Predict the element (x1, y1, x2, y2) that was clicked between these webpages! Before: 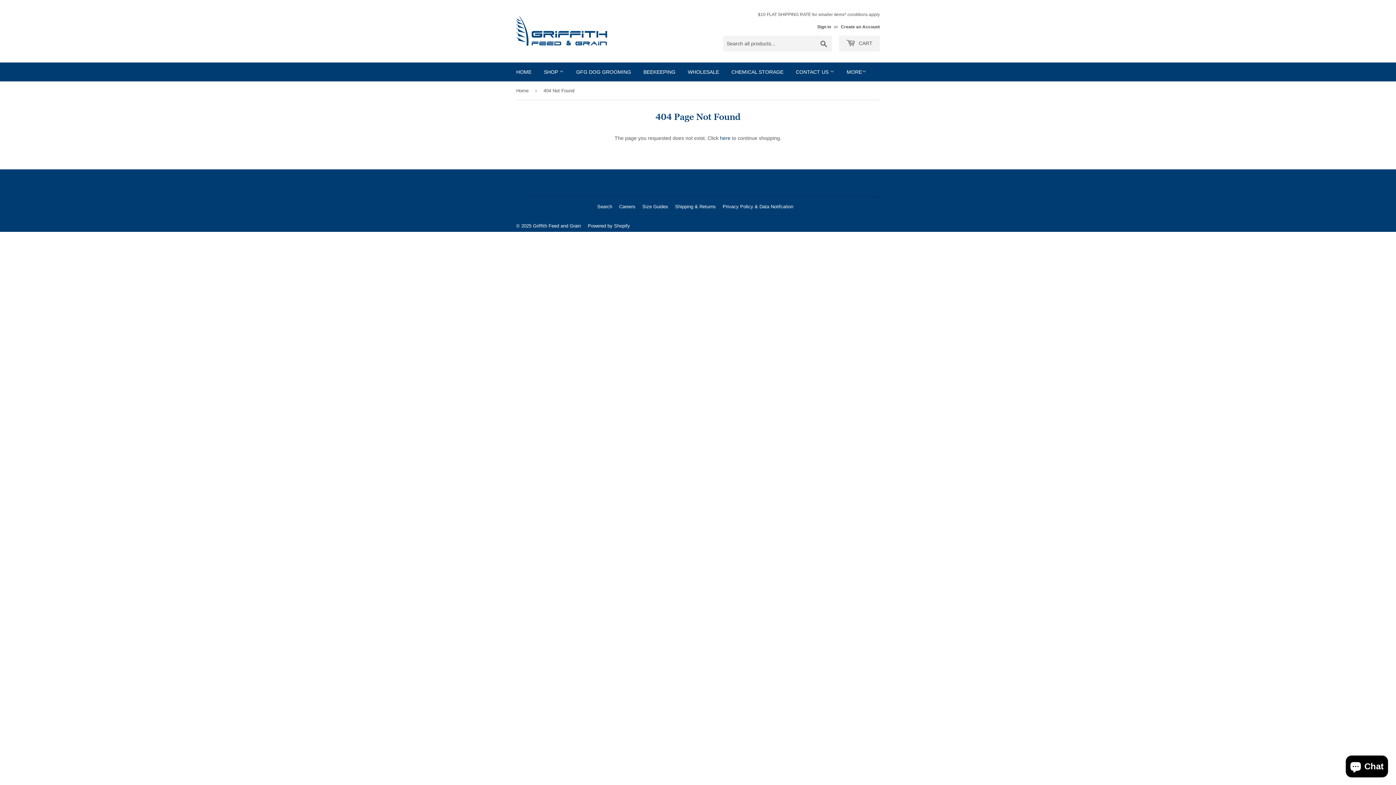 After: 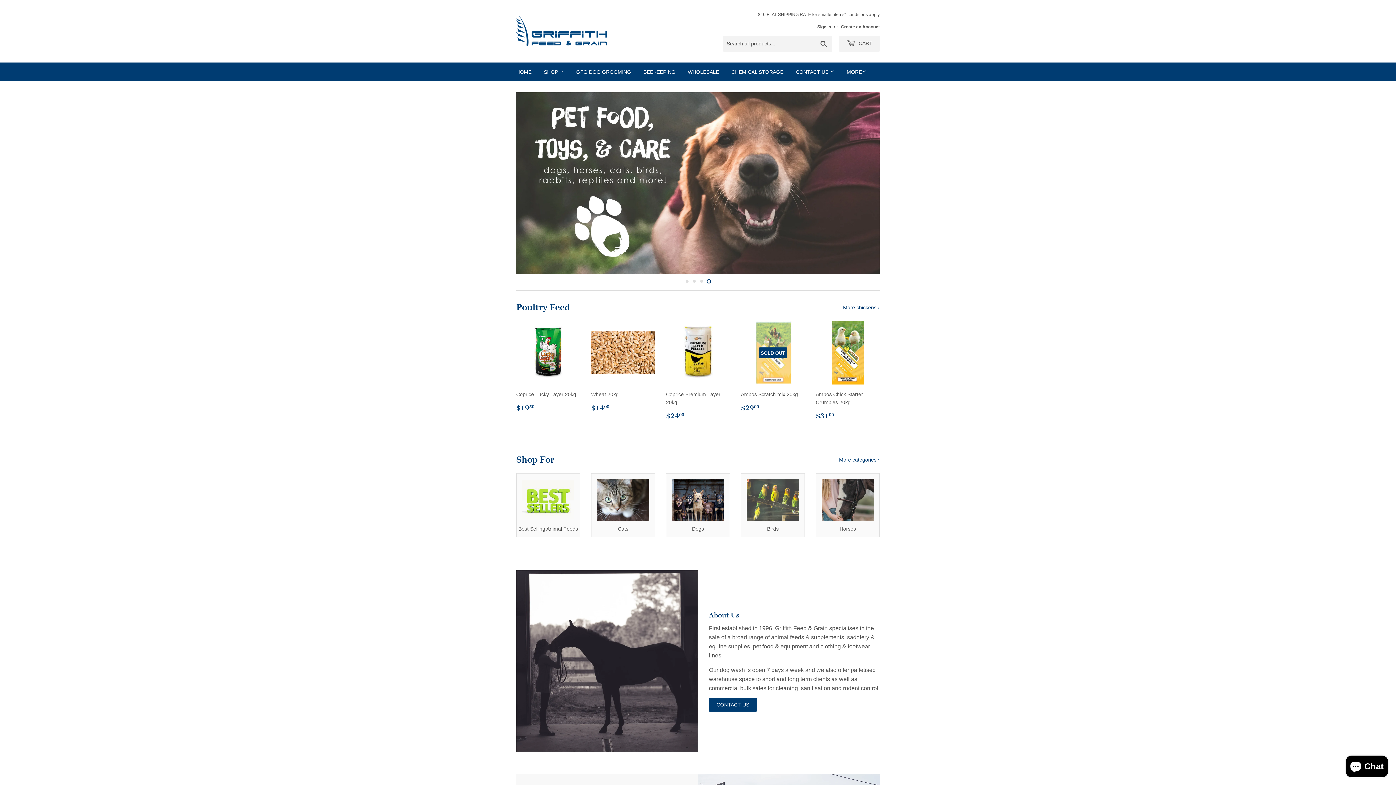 Action: label: HOME bbox: (510, 62, 537, 81)